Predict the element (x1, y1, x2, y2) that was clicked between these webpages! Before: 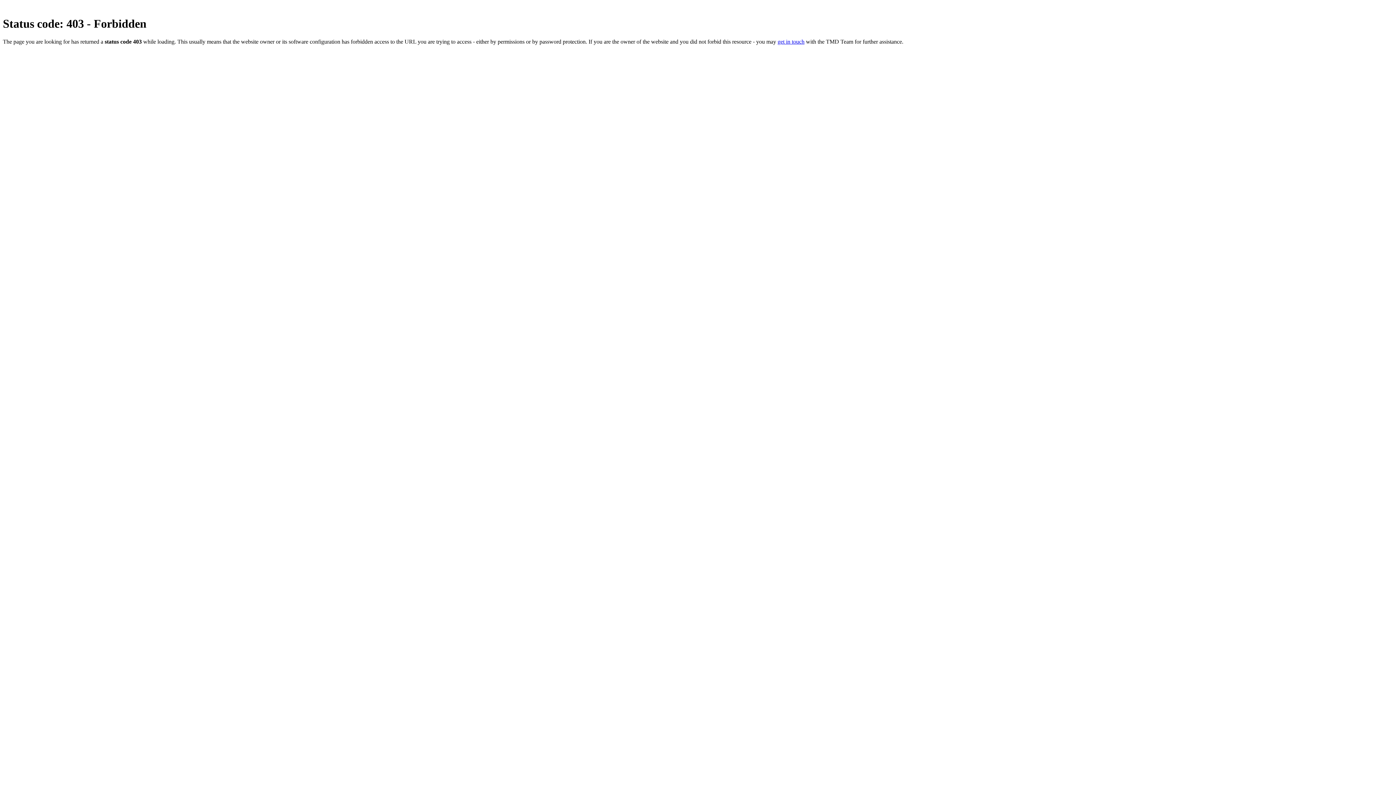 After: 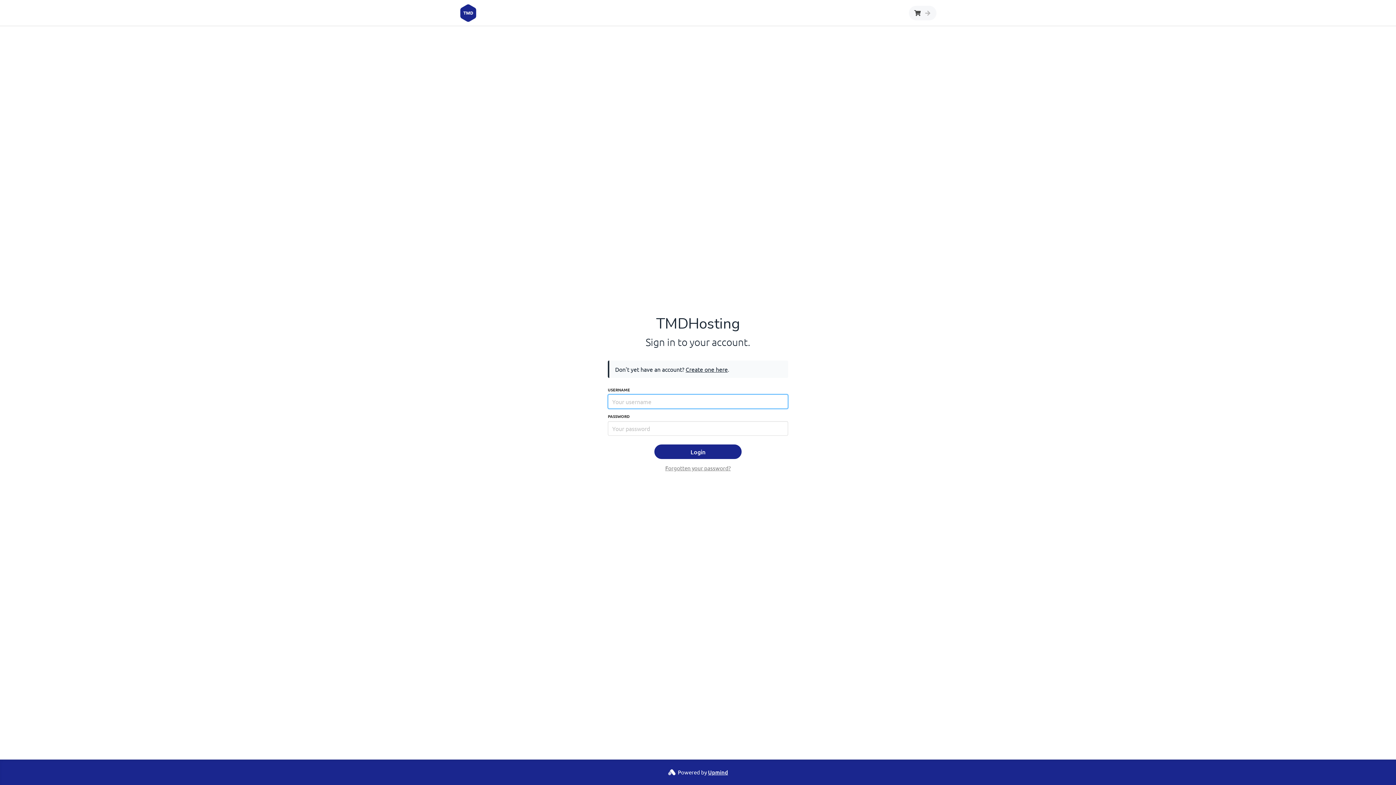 Action: label: get in touch bbox: (777, 38, 804, 44)